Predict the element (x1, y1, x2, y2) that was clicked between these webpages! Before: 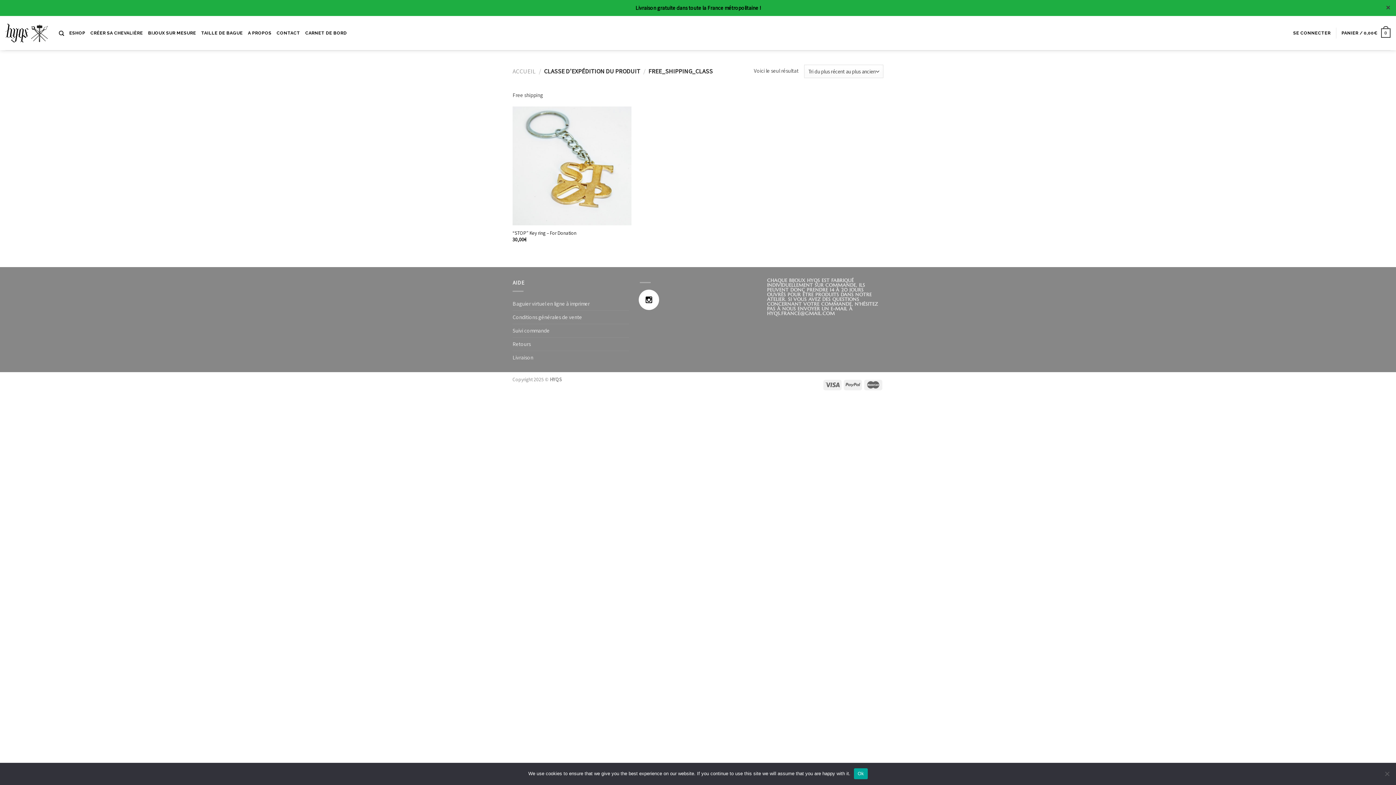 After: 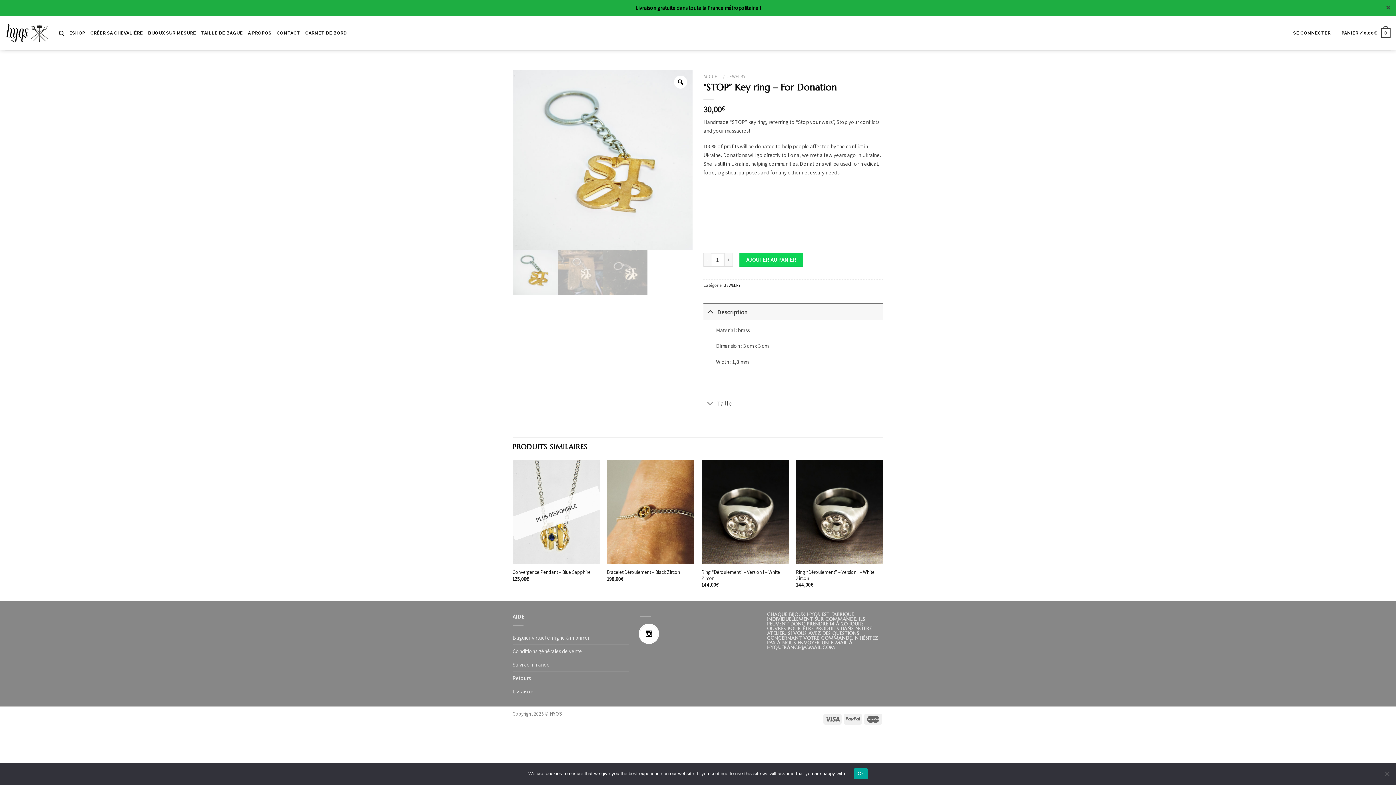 Action: bbox: (512, 230, 576, 236) label: “STOP” Key ring – For Donation